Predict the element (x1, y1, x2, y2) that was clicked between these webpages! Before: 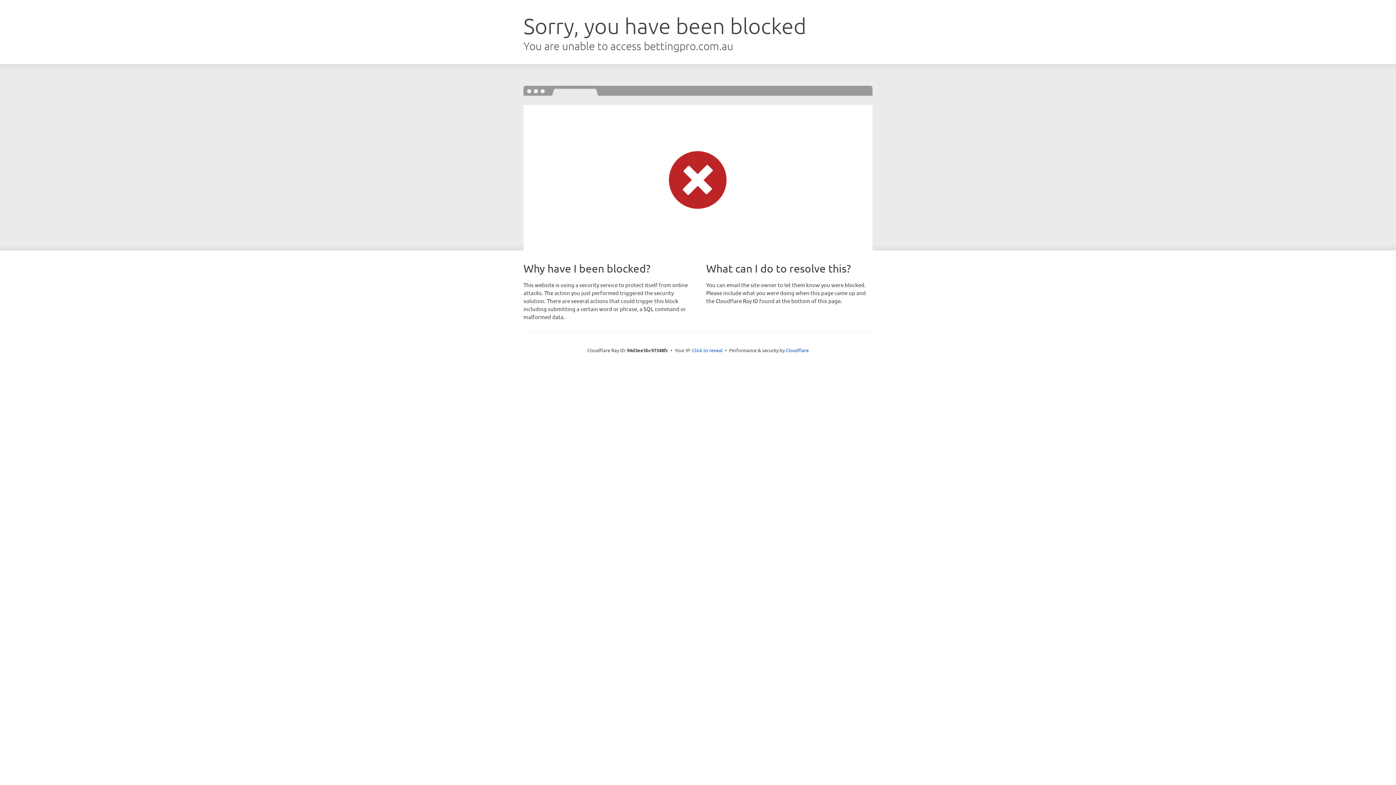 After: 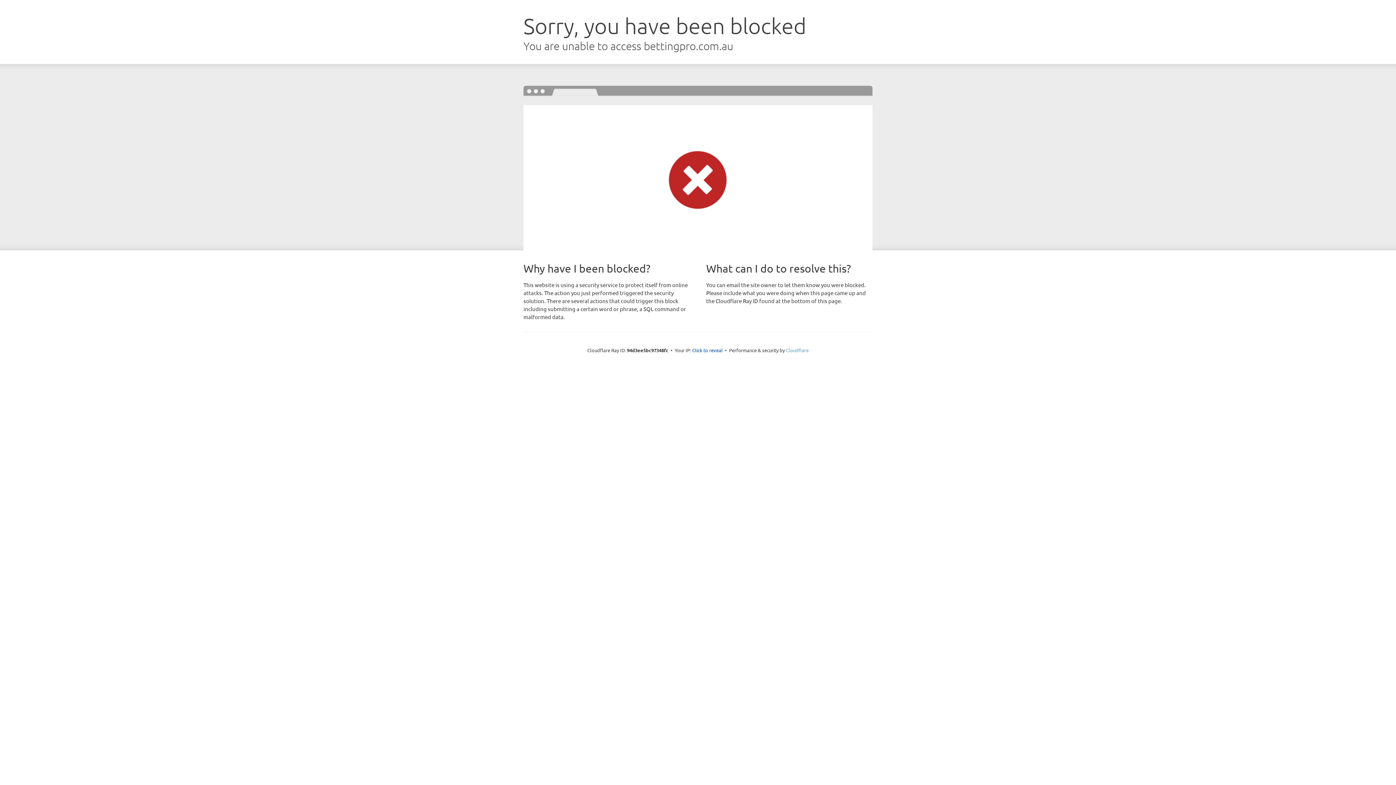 Action: label: Cloudflare bbox: (786, 347, 808, 353)